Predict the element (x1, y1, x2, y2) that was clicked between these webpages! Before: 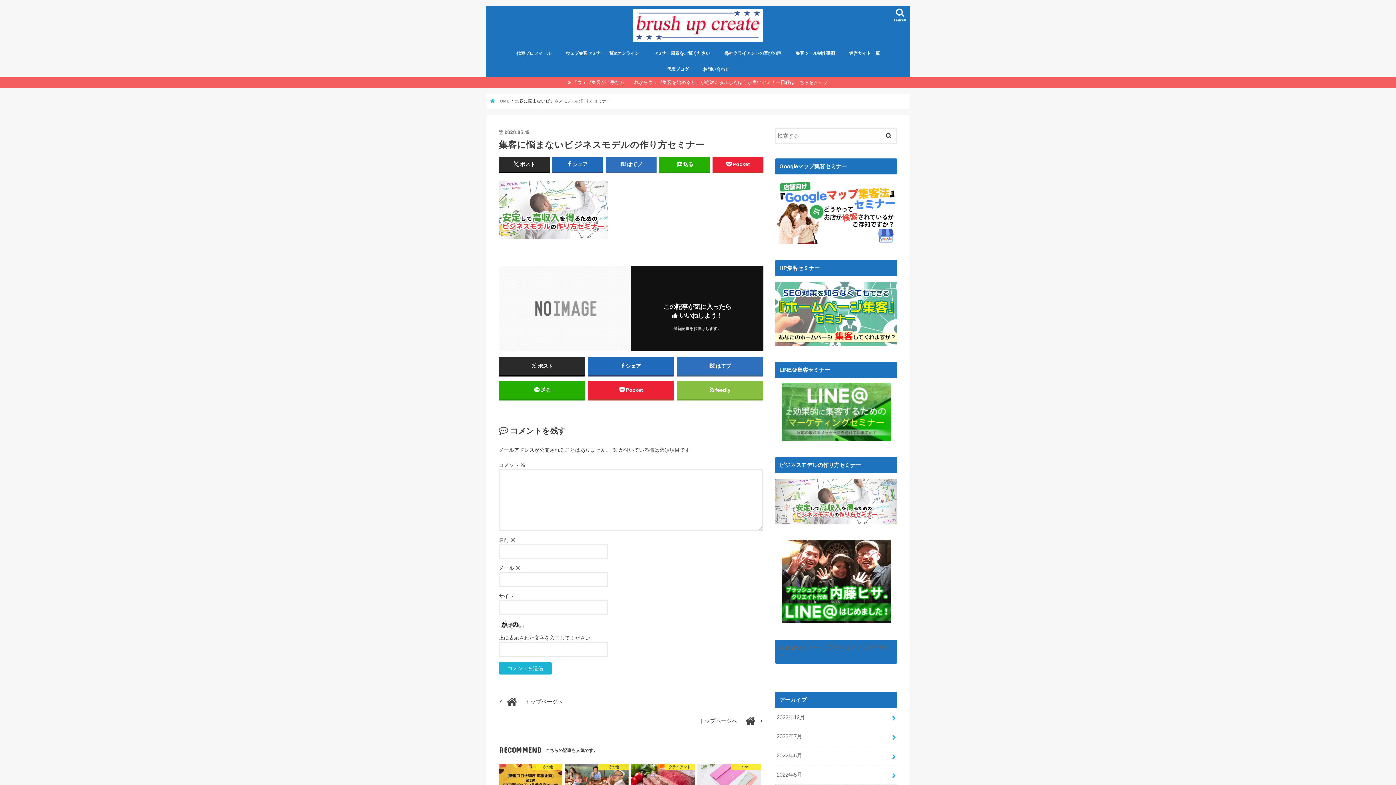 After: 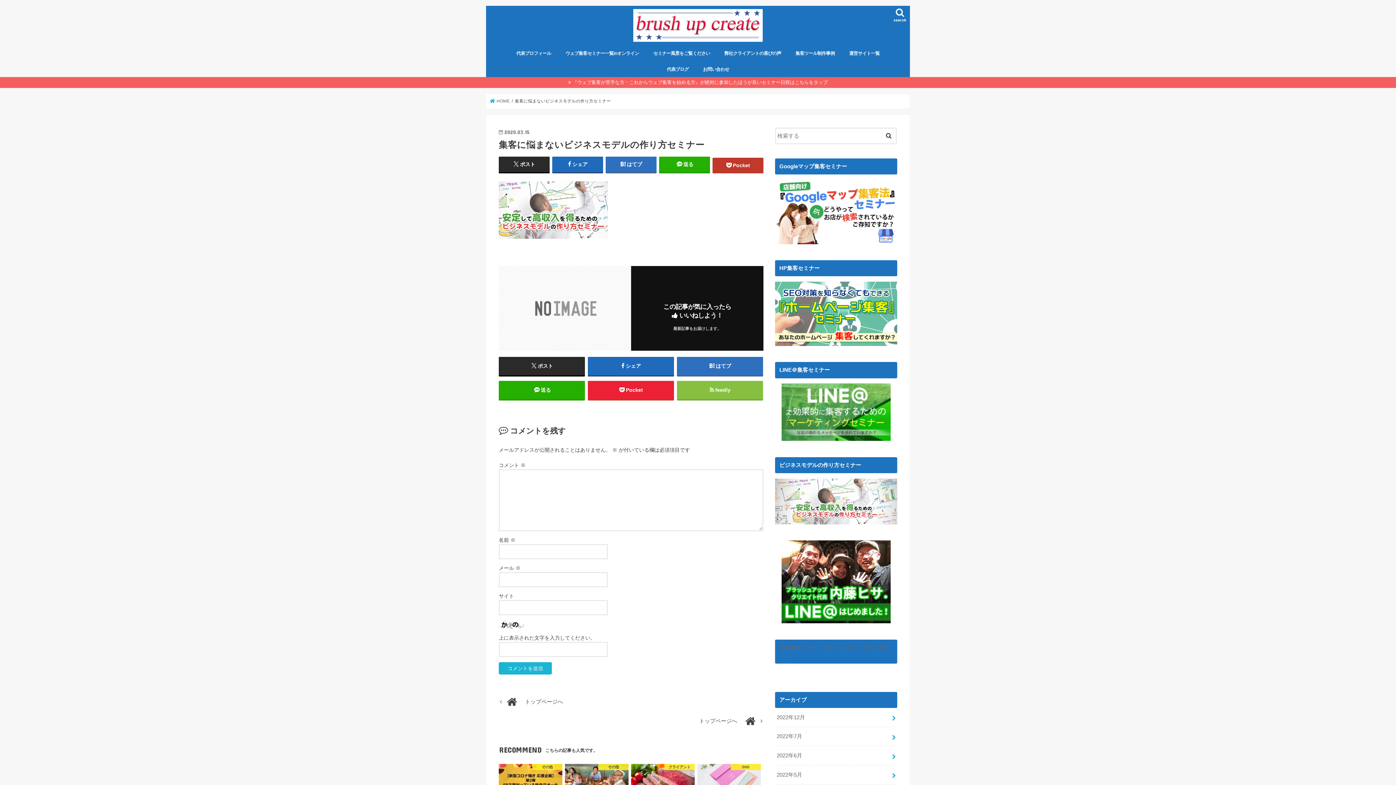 Action: label: Pocket bbox: (712, 156, 763, 172)